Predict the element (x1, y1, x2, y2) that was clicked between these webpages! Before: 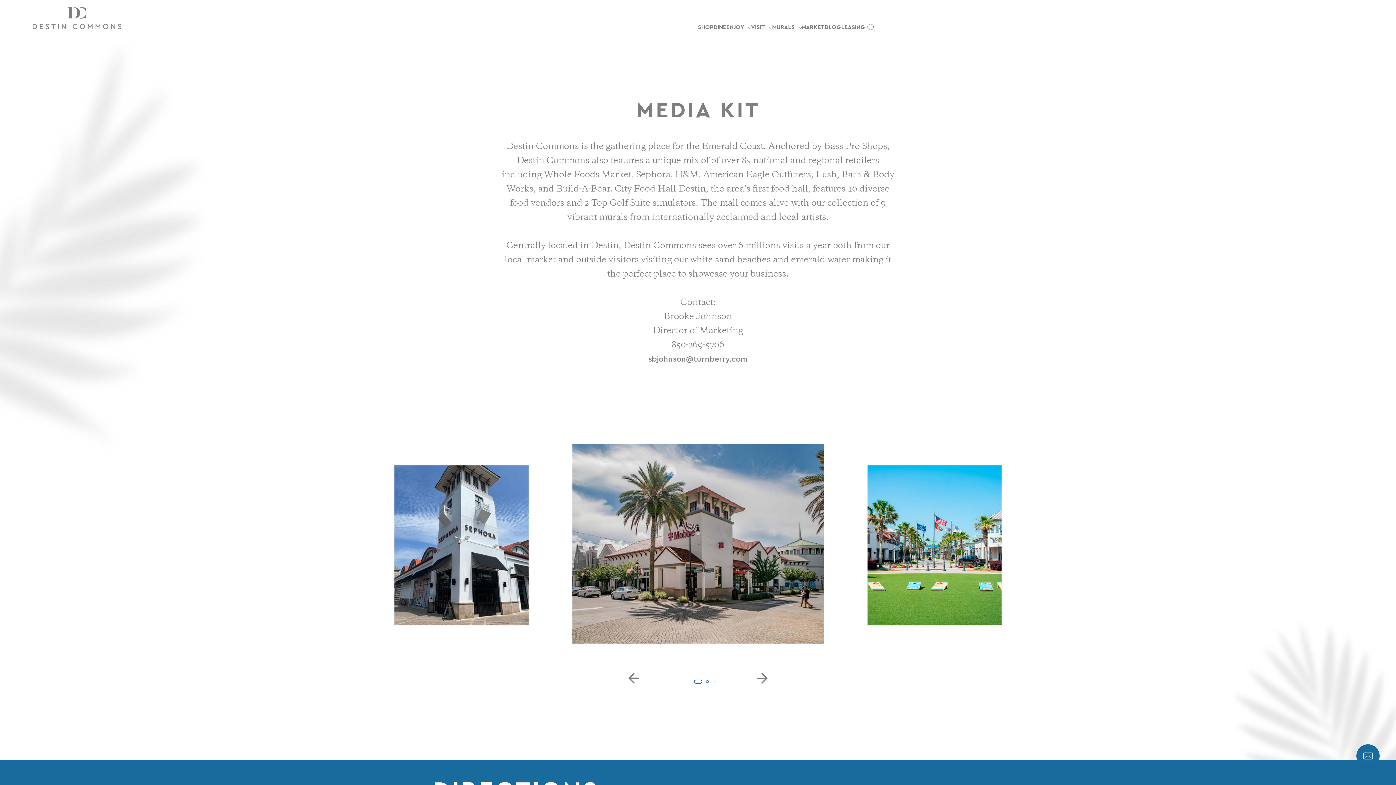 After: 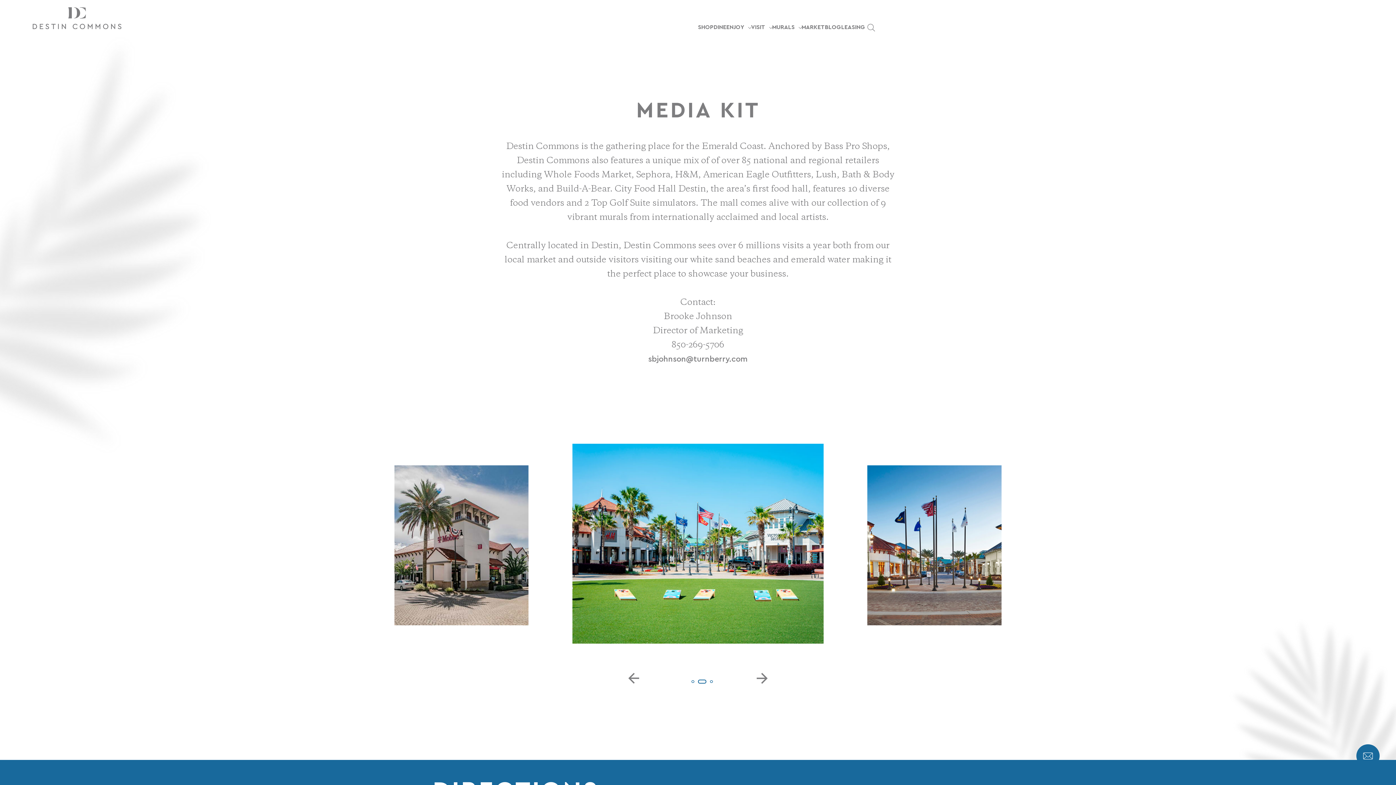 Action: bbox: (754, 670, 770, 686) label: Next slide